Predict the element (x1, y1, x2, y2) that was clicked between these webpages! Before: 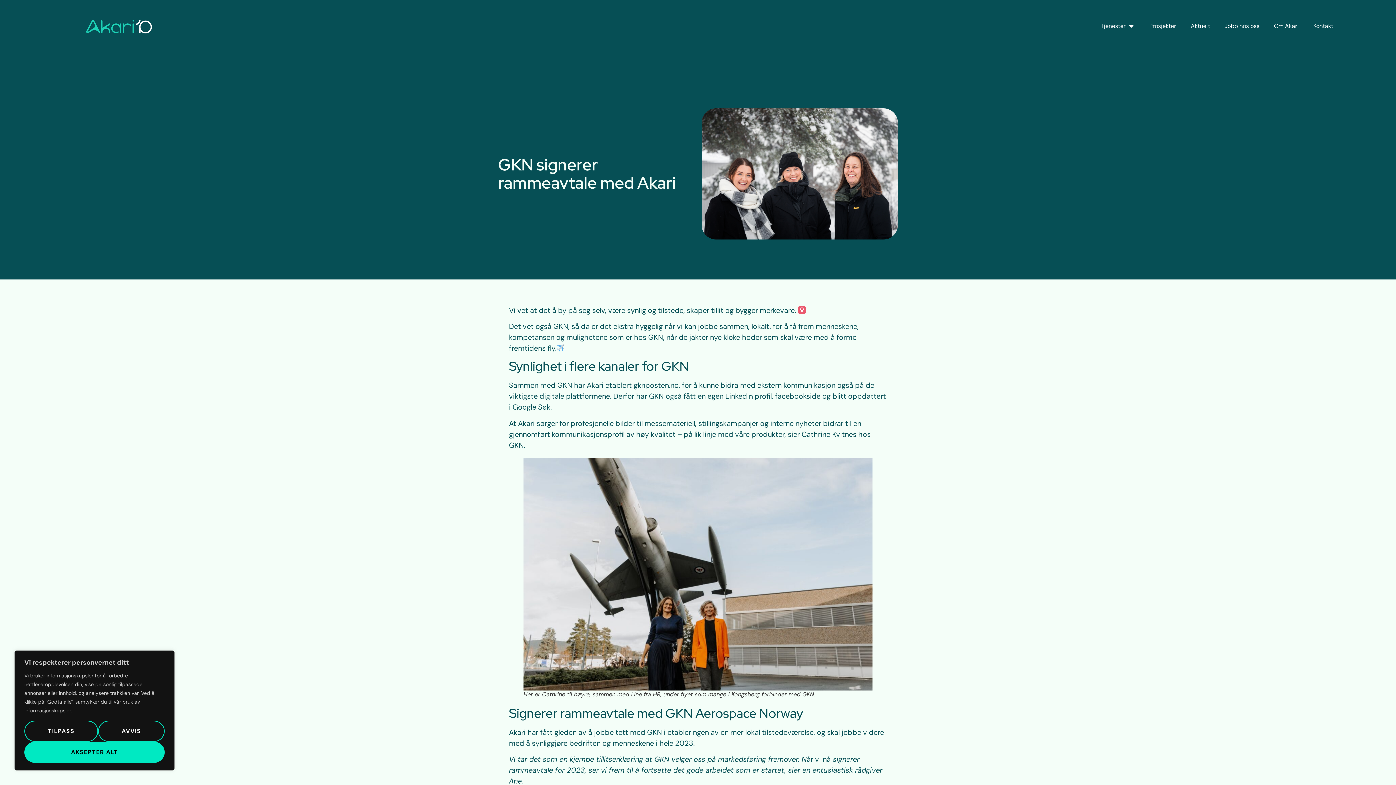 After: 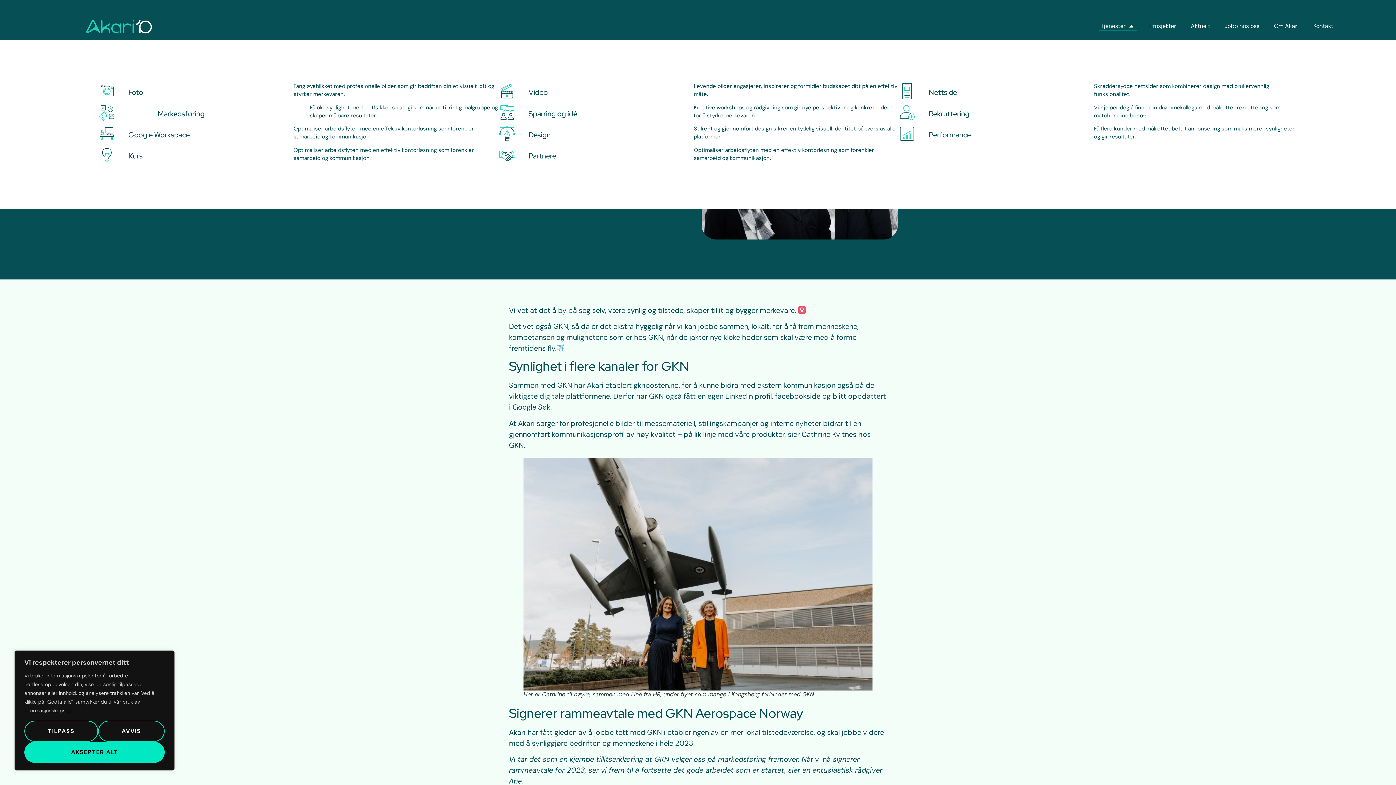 Action: bbox: (1100, 21, 1126, 30) label: Tjenester